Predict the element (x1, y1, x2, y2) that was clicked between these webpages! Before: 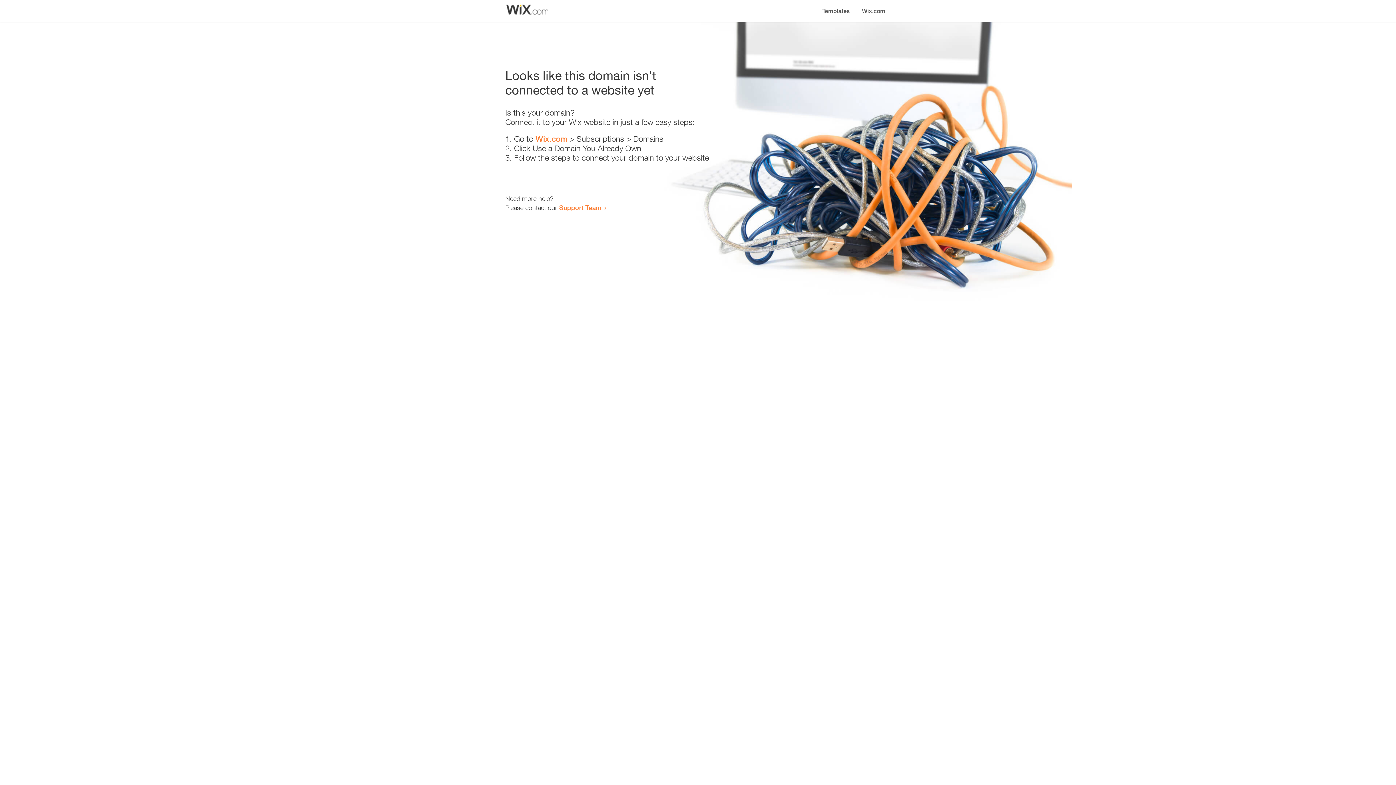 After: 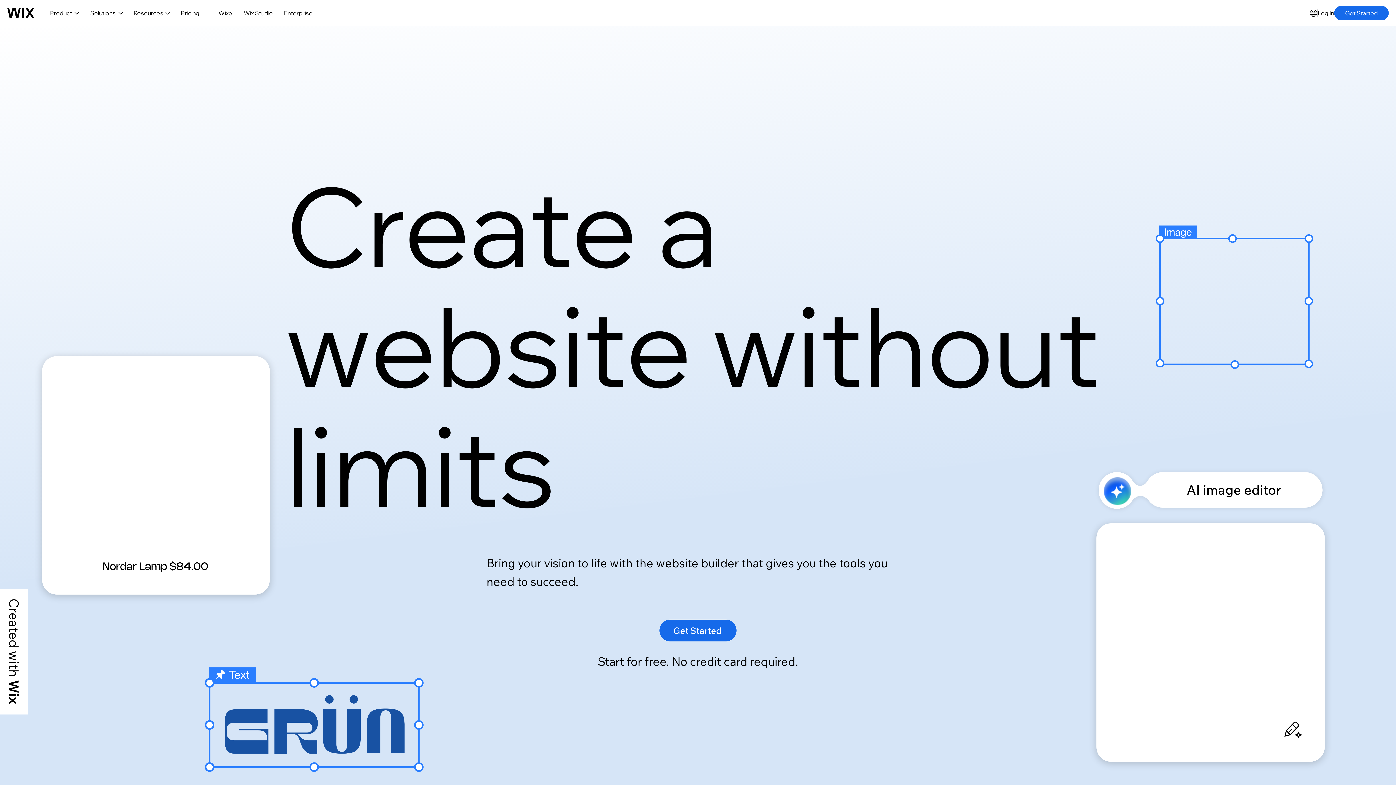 Action: bbox: (856, 0, 890, 14) label: Wix.com